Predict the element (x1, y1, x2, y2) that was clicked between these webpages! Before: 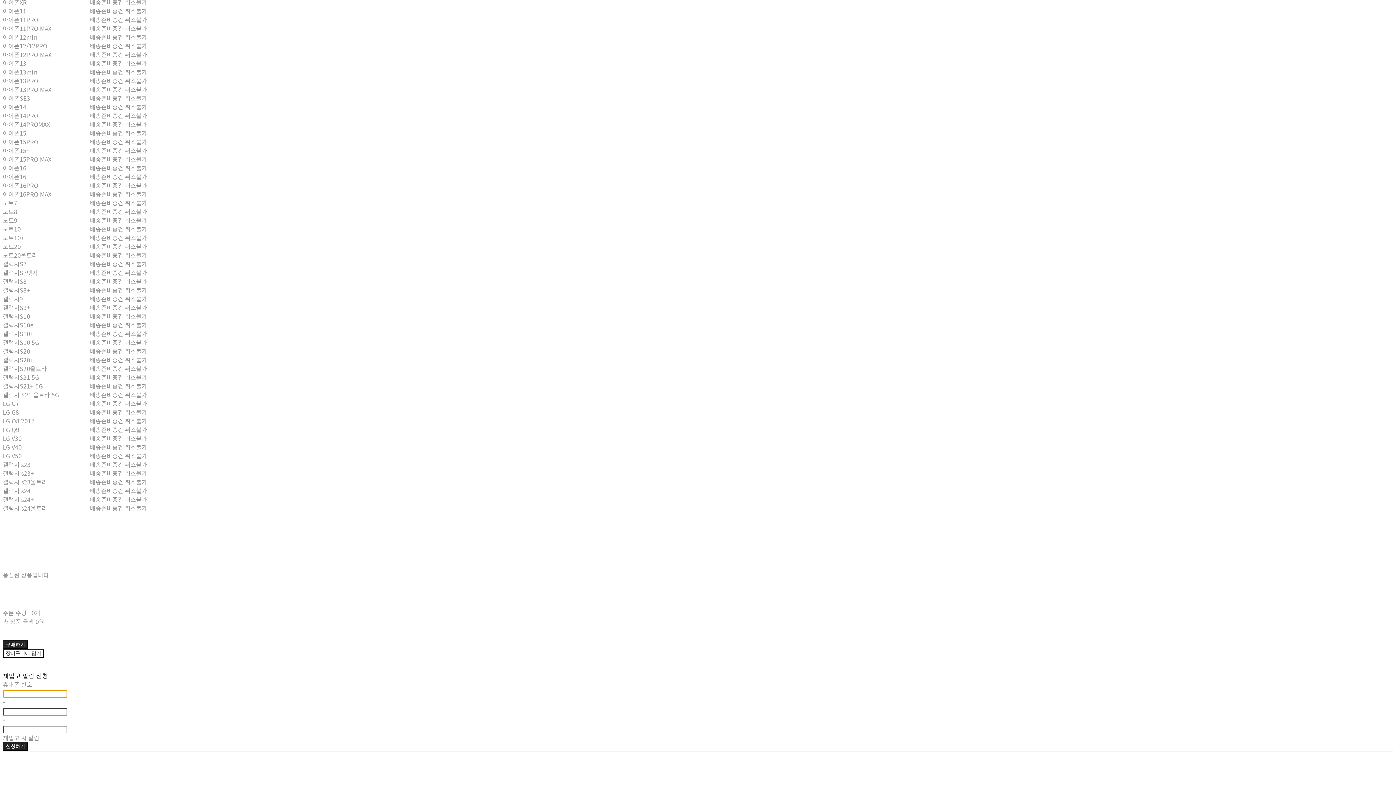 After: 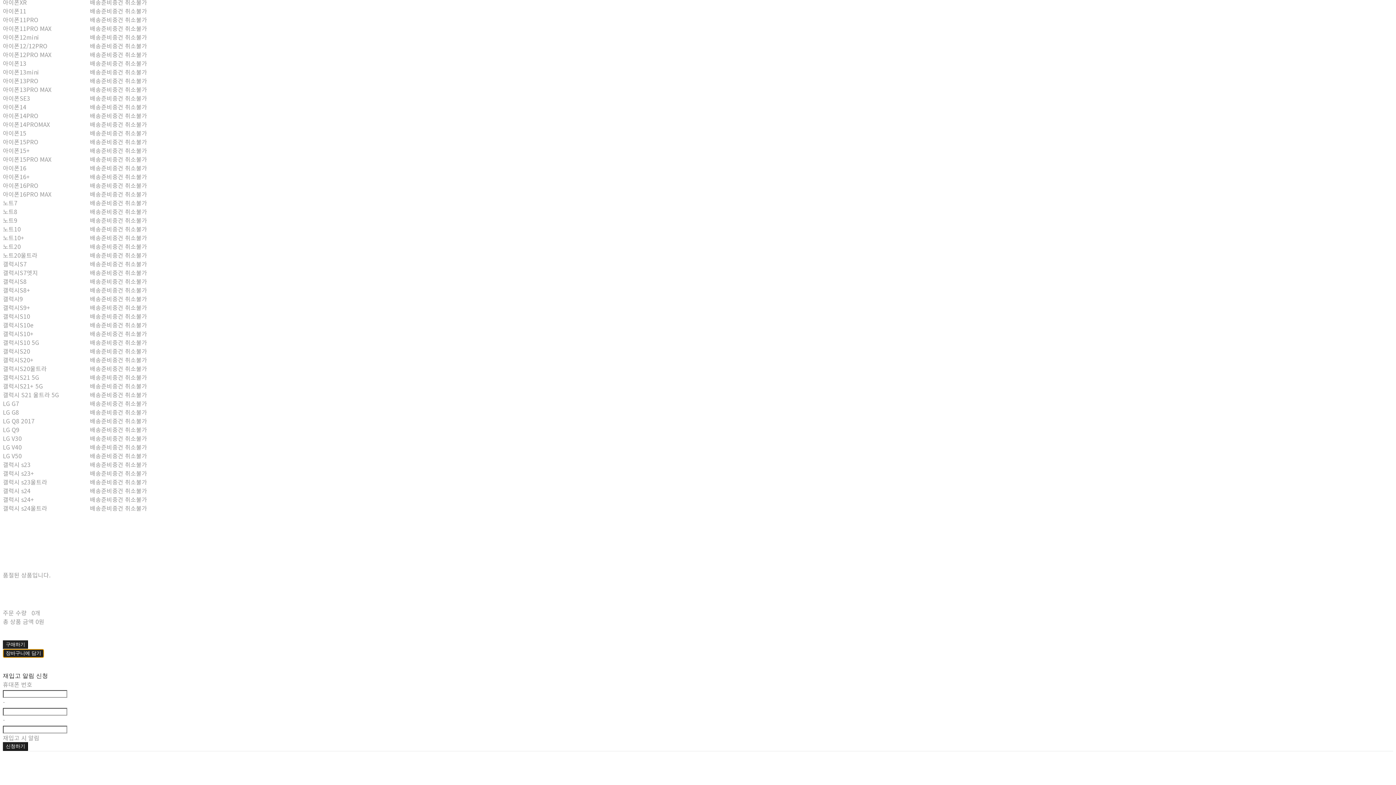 Action: label: 장바구니에 담기 bbox: (2, 649, 44, 658)